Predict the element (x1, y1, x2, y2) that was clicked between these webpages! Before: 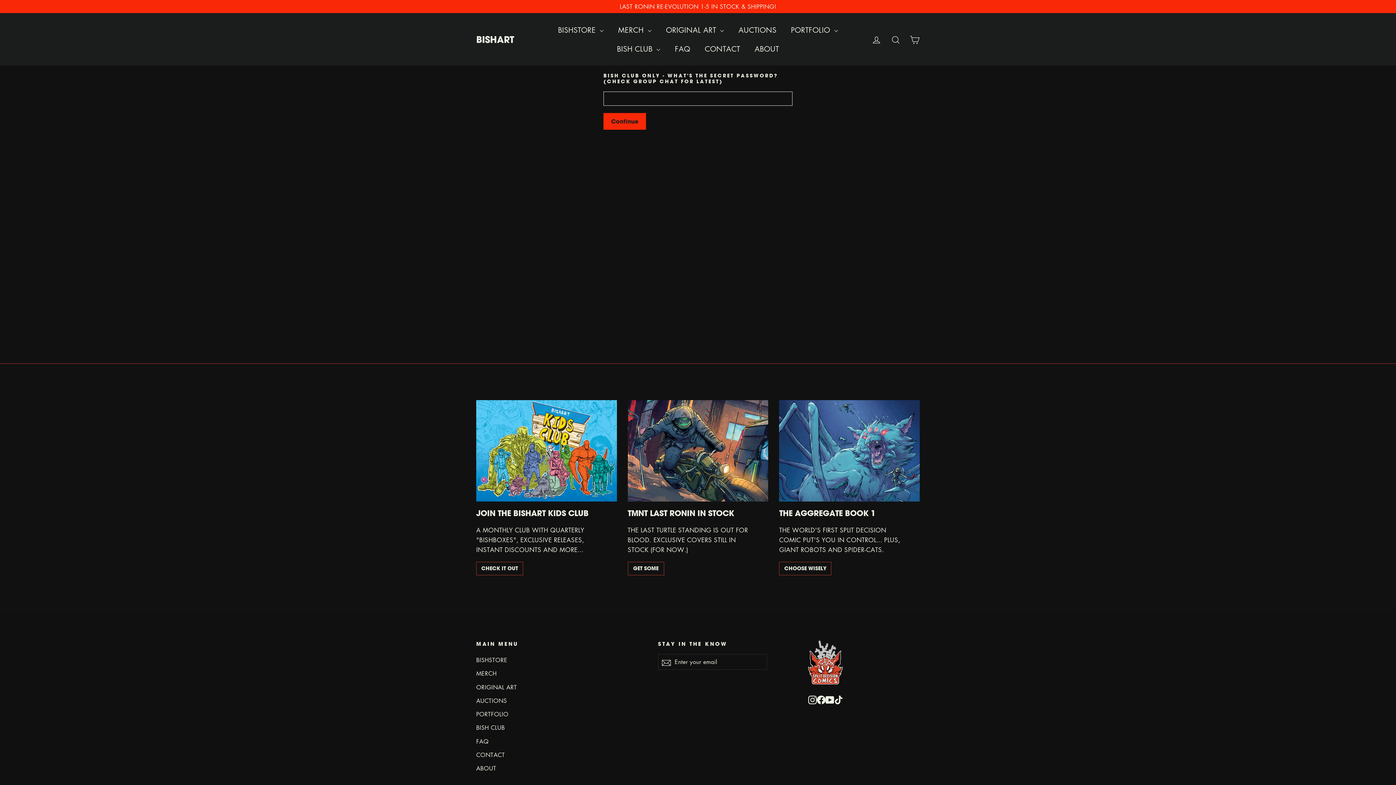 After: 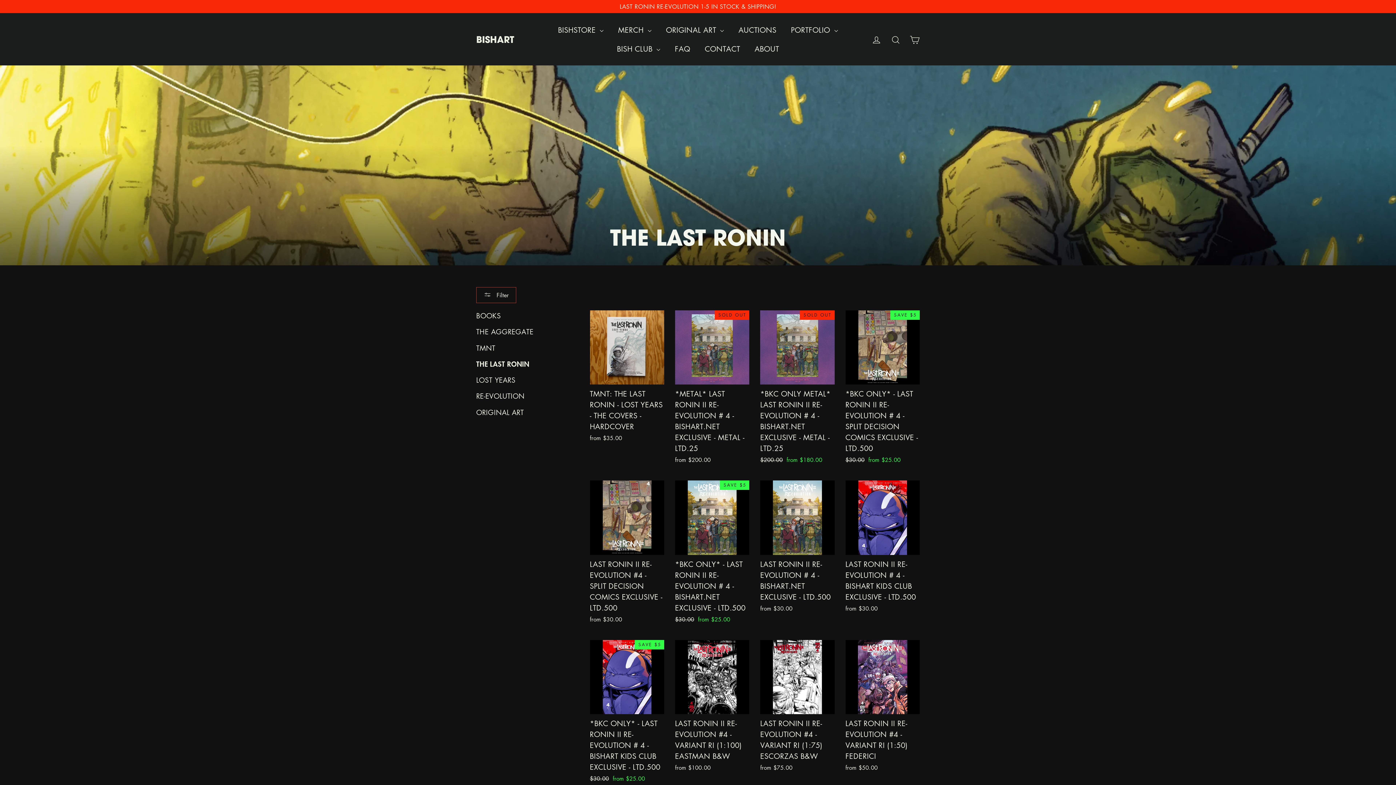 Action: bbox: (627, 400, 768, 501) label: TMNT LAST RONIN IN STOCK